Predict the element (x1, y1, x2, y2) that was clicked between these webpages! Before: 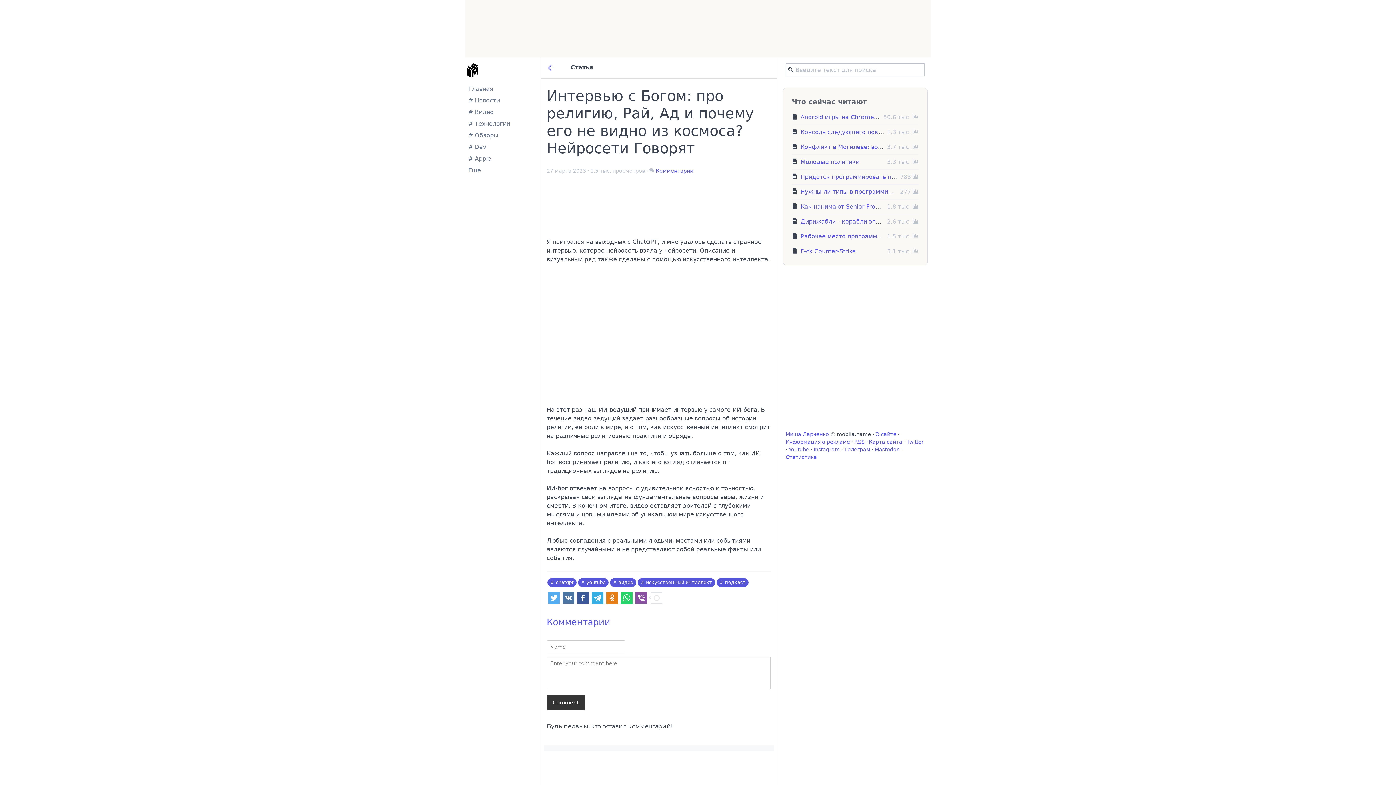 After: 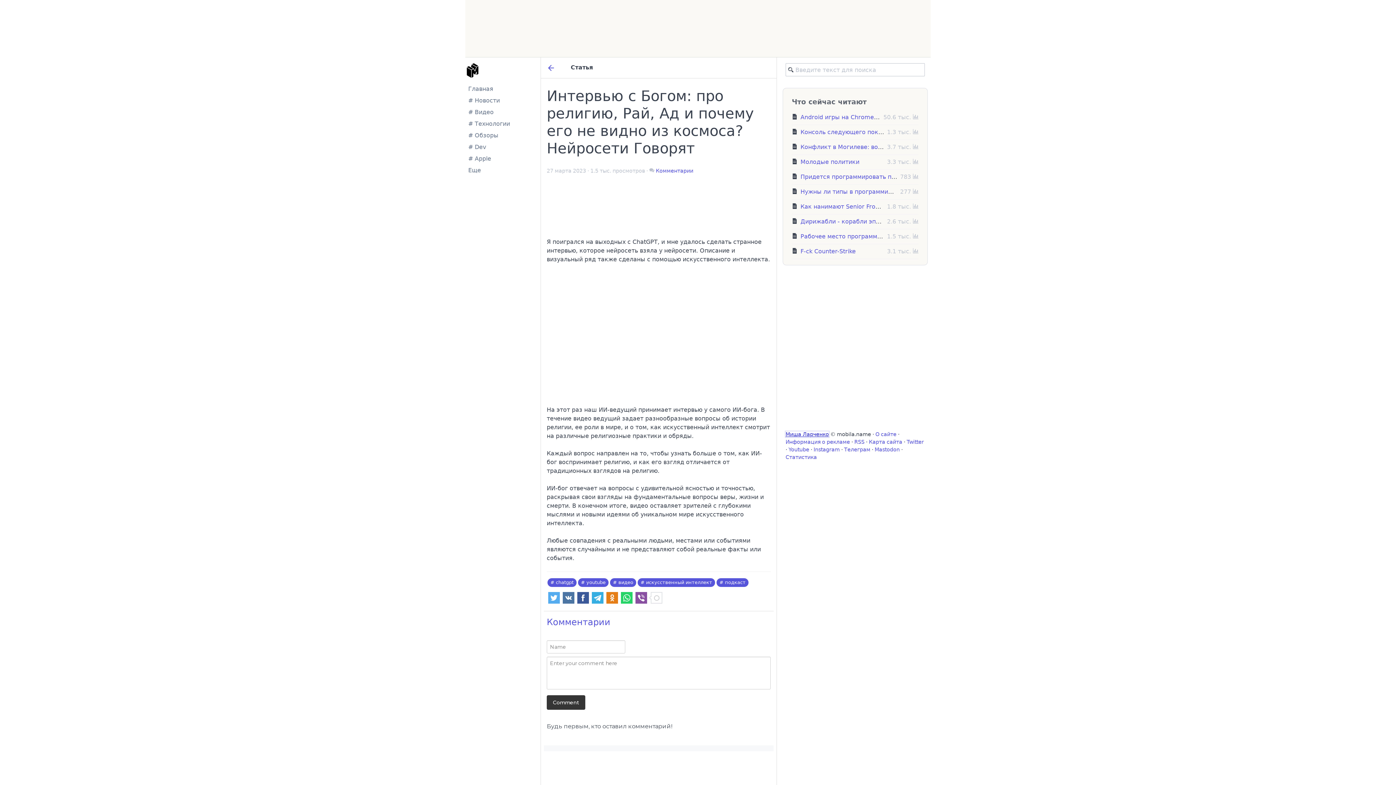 Action: label: Миша Ларченко bbox: (785, 431, 829, 437)